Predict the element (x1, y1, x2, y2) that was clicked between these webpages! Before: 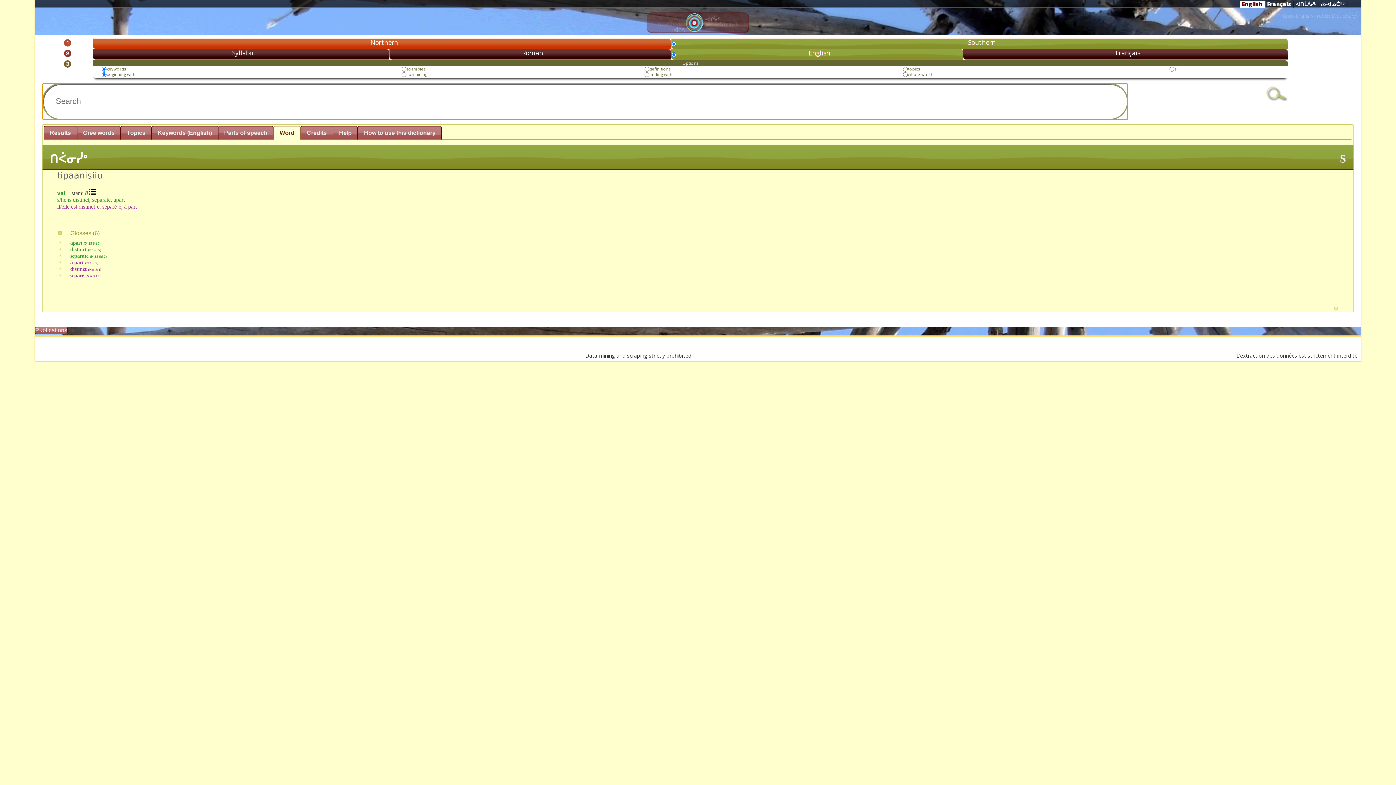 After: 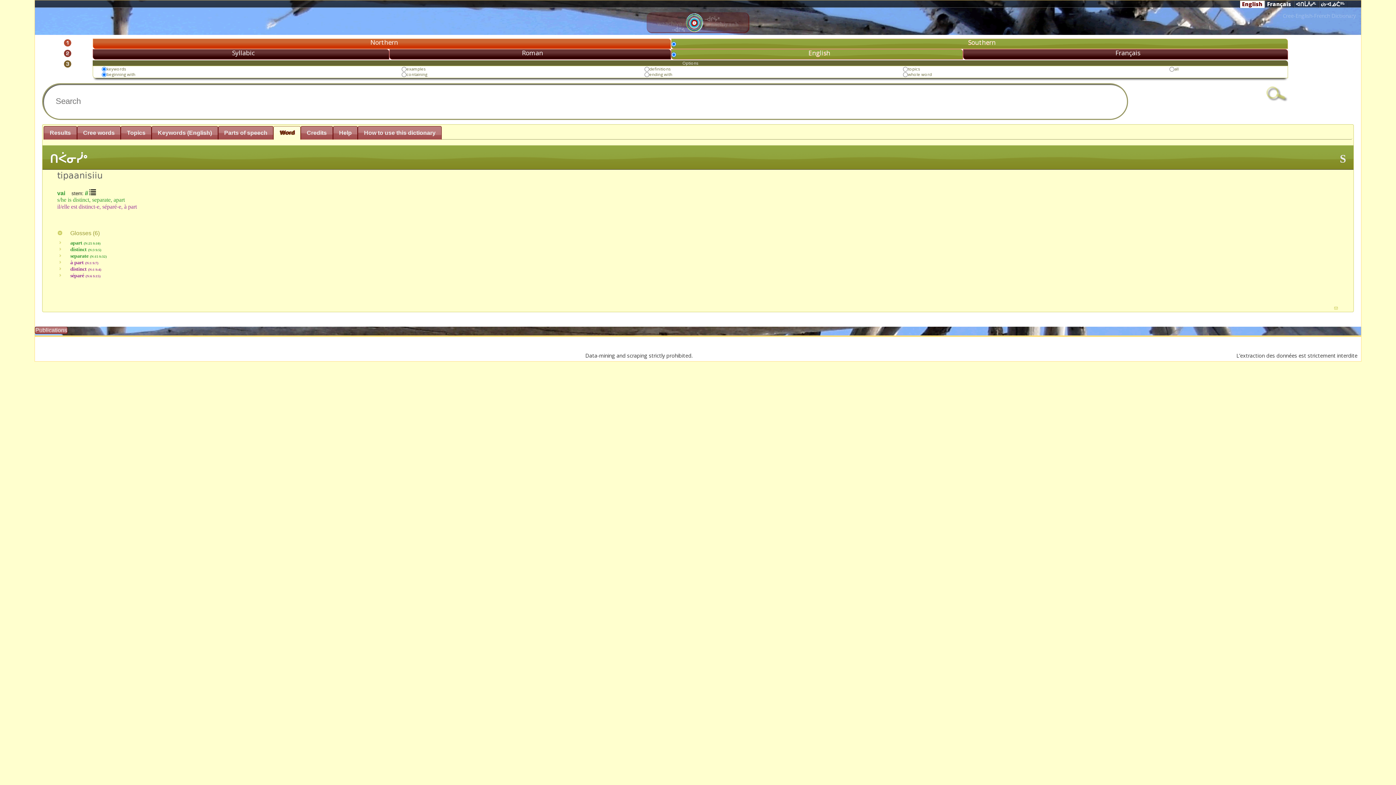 Action: label: Word bbox: (273, 126, 300, 139)